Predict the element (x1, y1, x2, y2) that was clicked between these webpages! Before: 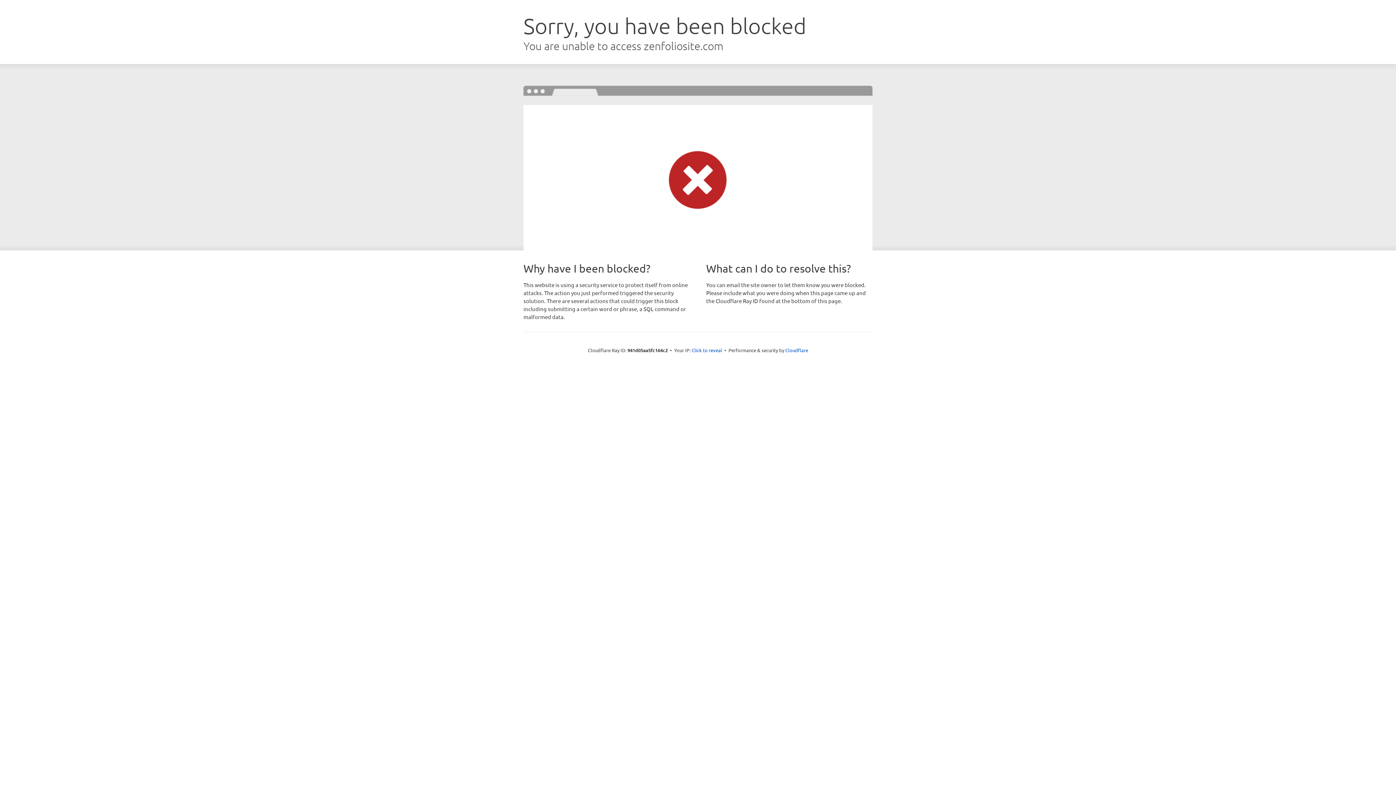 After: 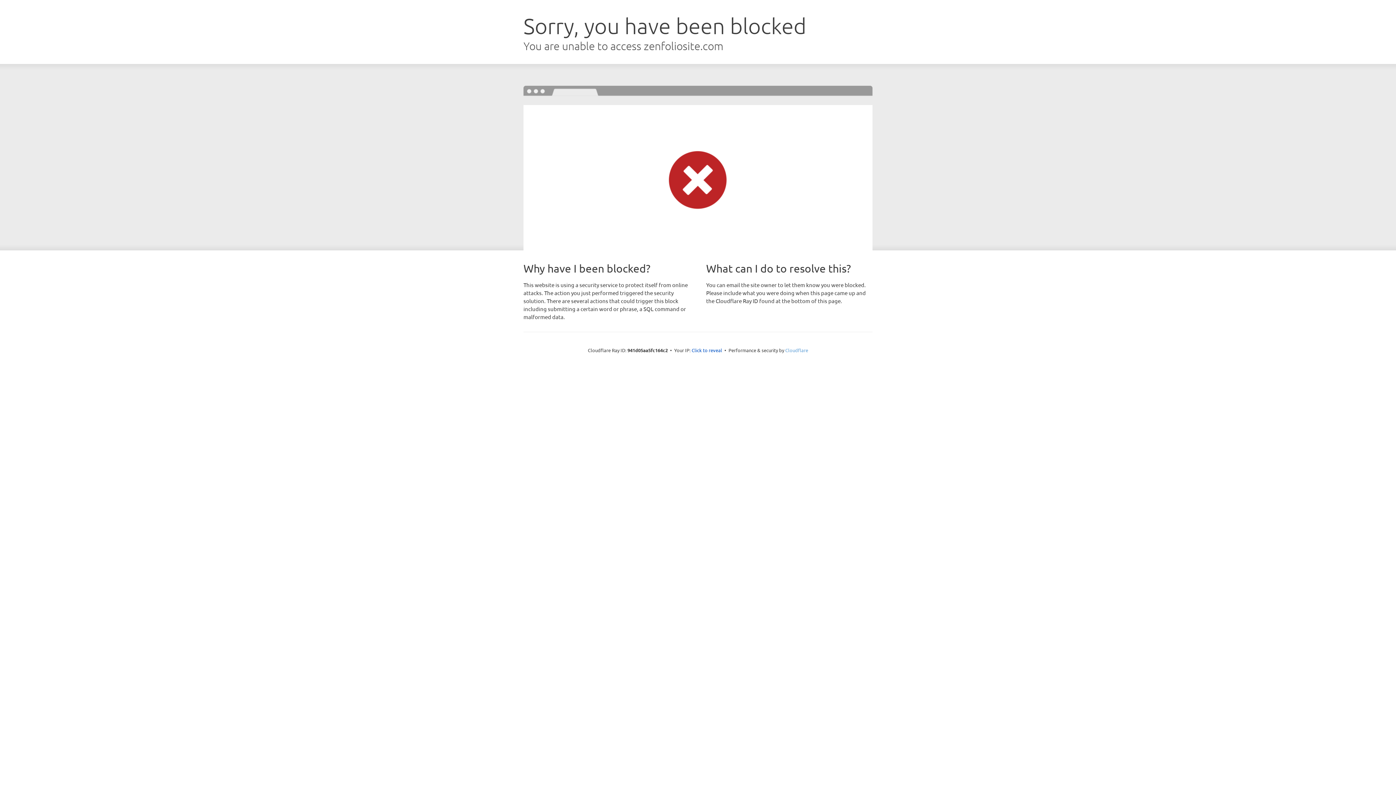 Action: bbox: (785, 347, 808, 353) label: Cloudflare